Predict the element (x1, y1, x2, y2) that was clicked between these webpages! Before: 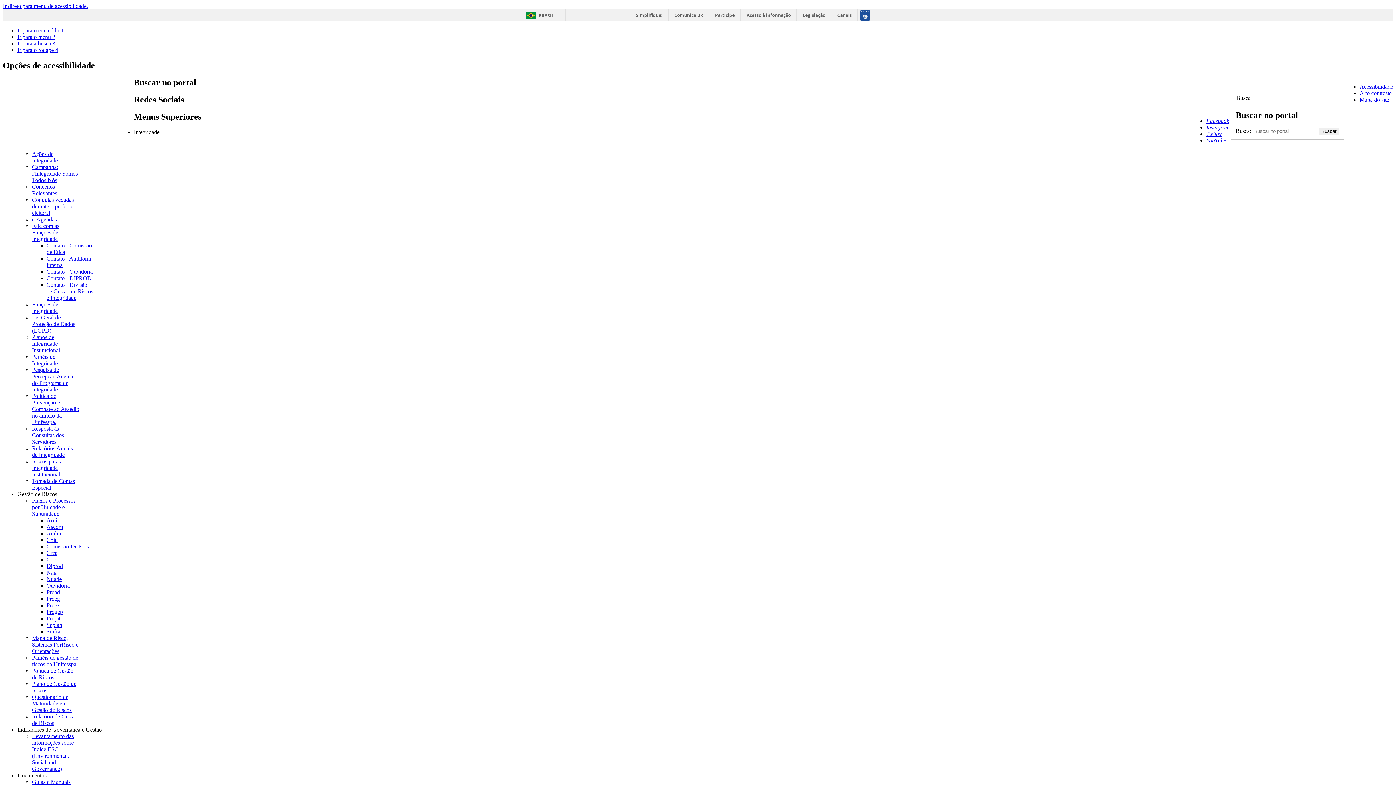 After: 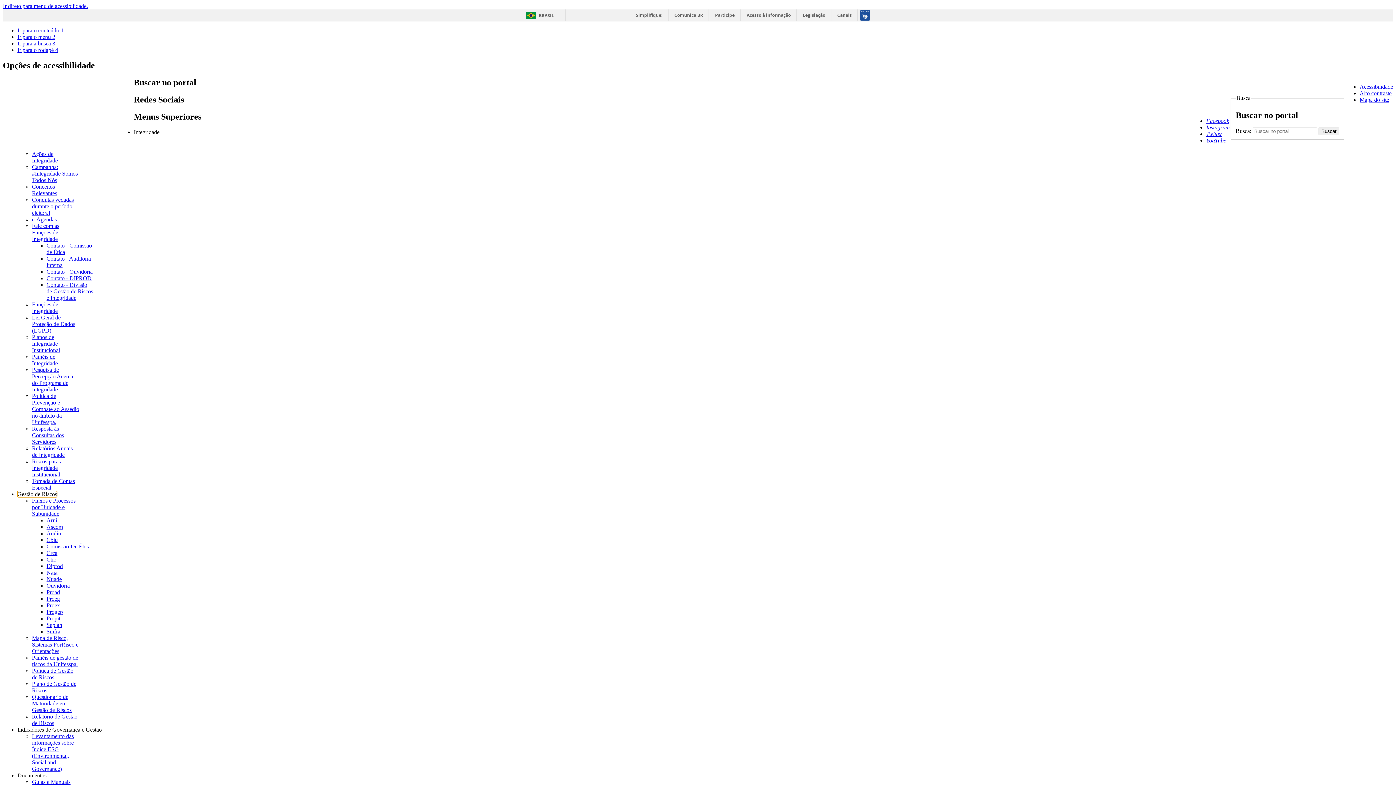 Action: label: Gestão de Riscos bbox: (17, 491, 57, 497)